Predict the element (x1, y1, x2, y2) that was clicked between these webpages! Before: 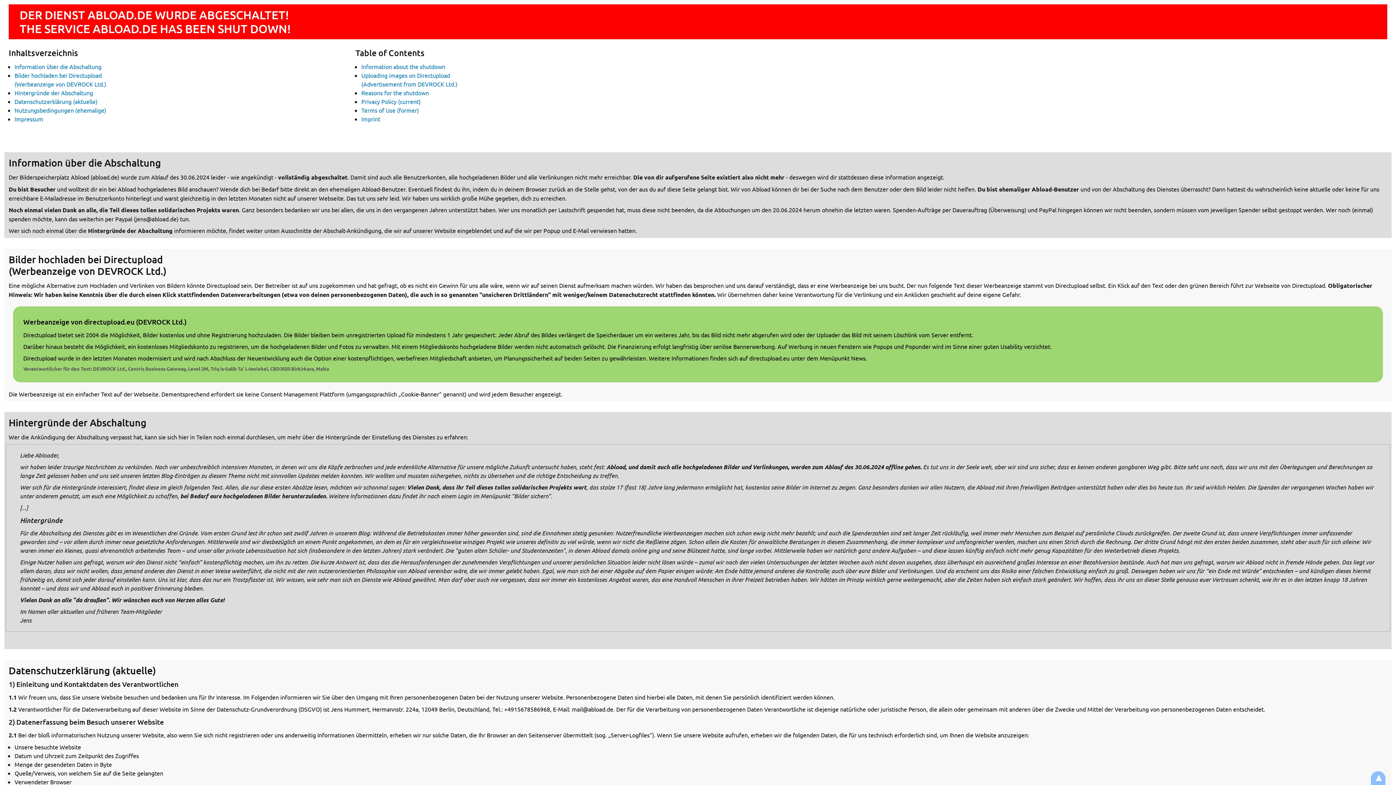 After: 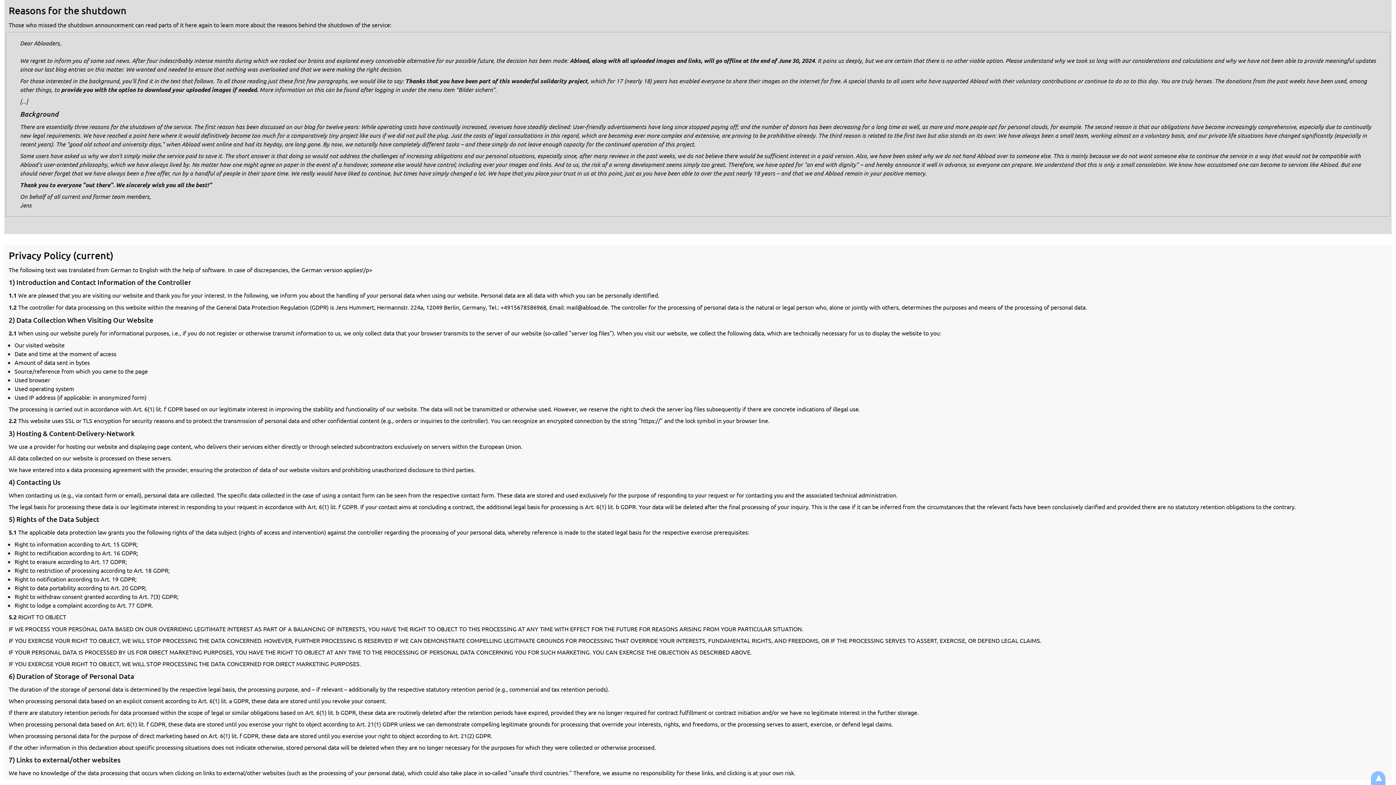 Action: label: Reasons for the shutdown bbox: (361, 89, 429, 96)